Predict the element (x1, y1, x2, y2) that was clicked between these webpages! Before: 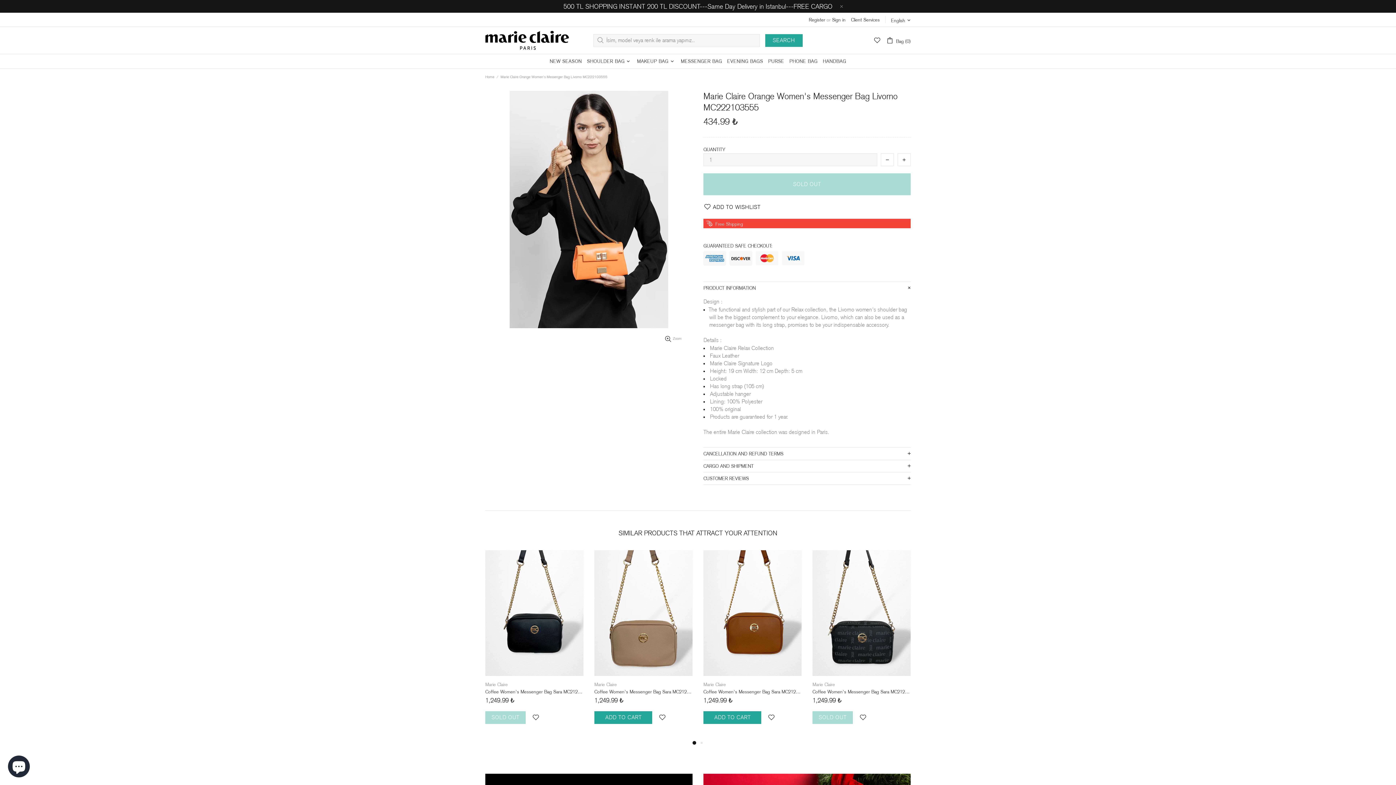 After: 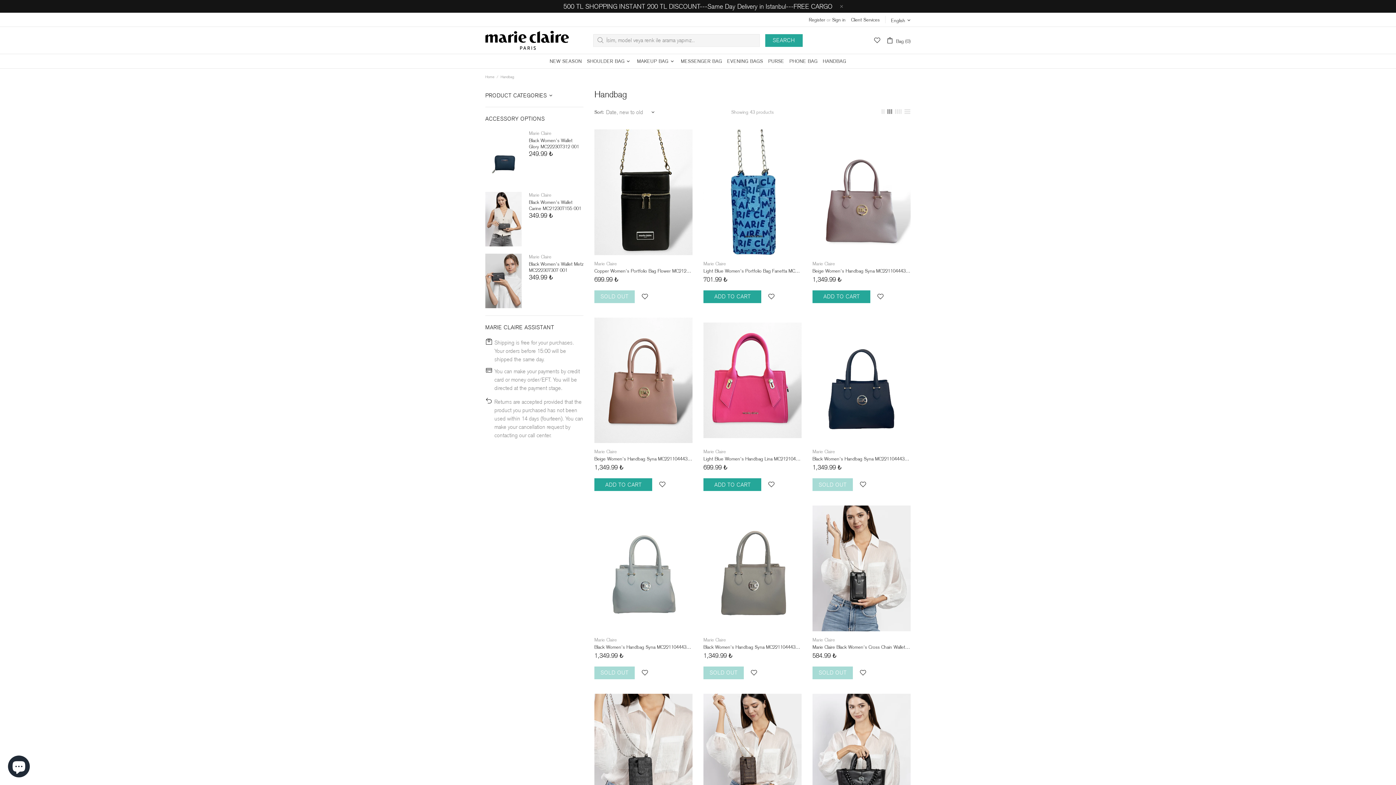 Action: bbox: (820, 54, 849, 68) label: HANDBAG